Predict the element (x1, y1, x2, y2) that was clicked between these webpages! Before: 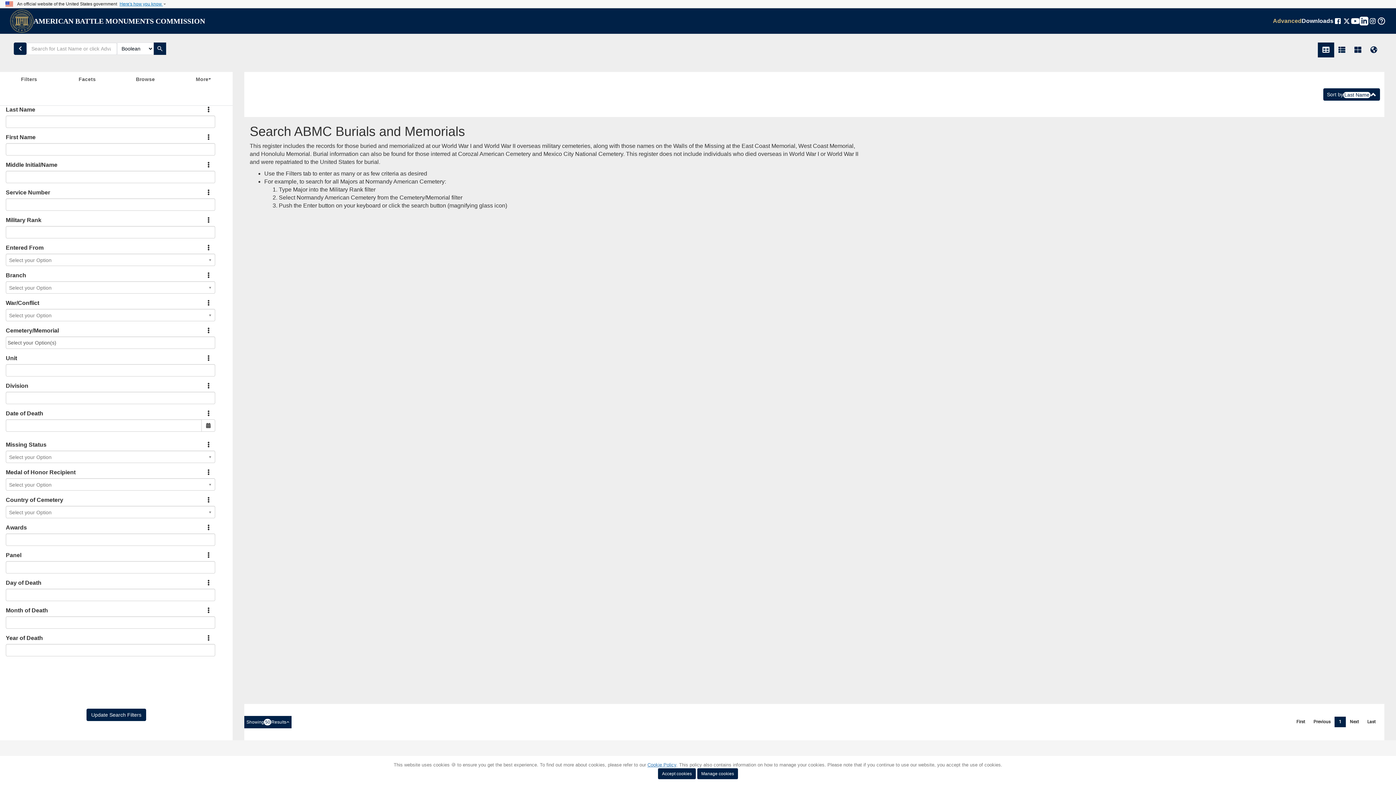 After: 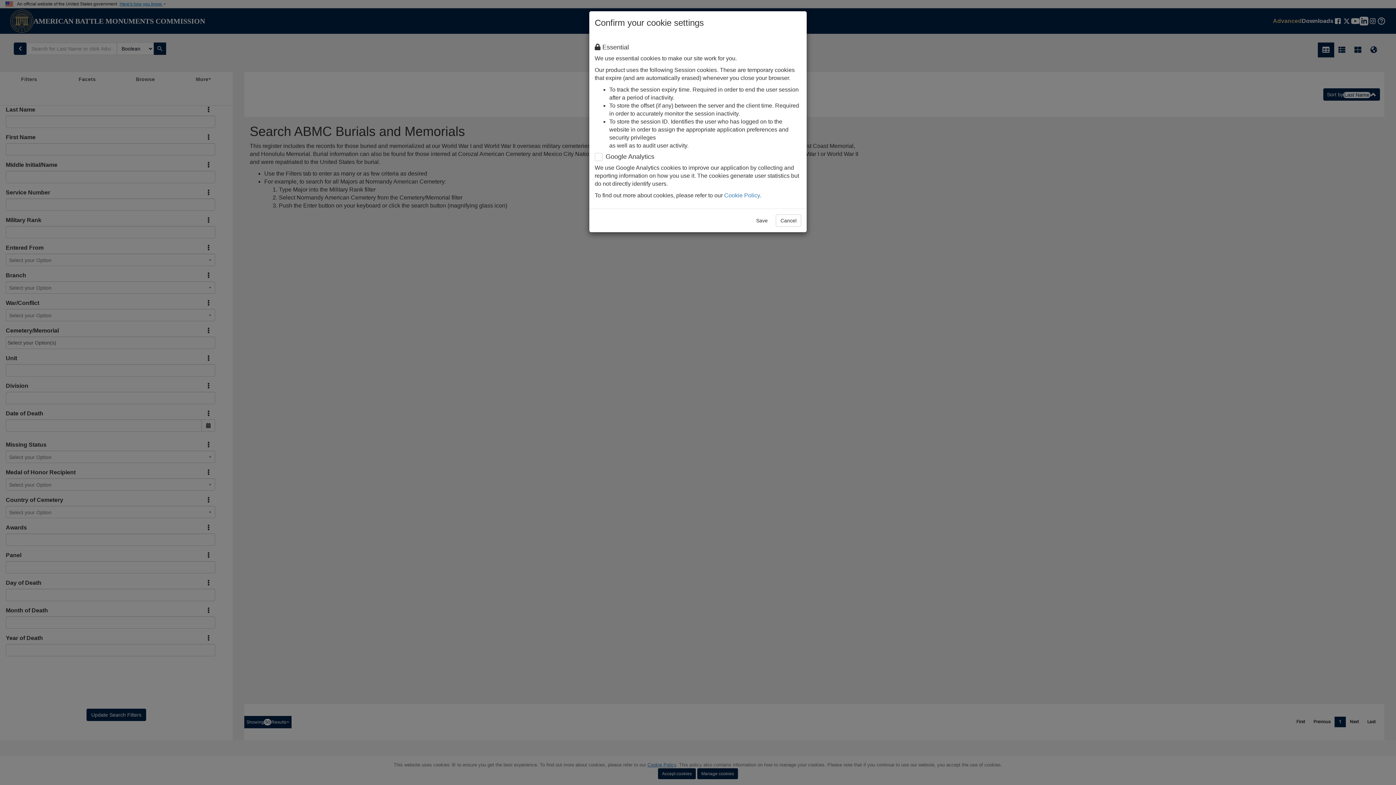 Action: label: Manage cookies bbox: (697, 768, 738, 779)